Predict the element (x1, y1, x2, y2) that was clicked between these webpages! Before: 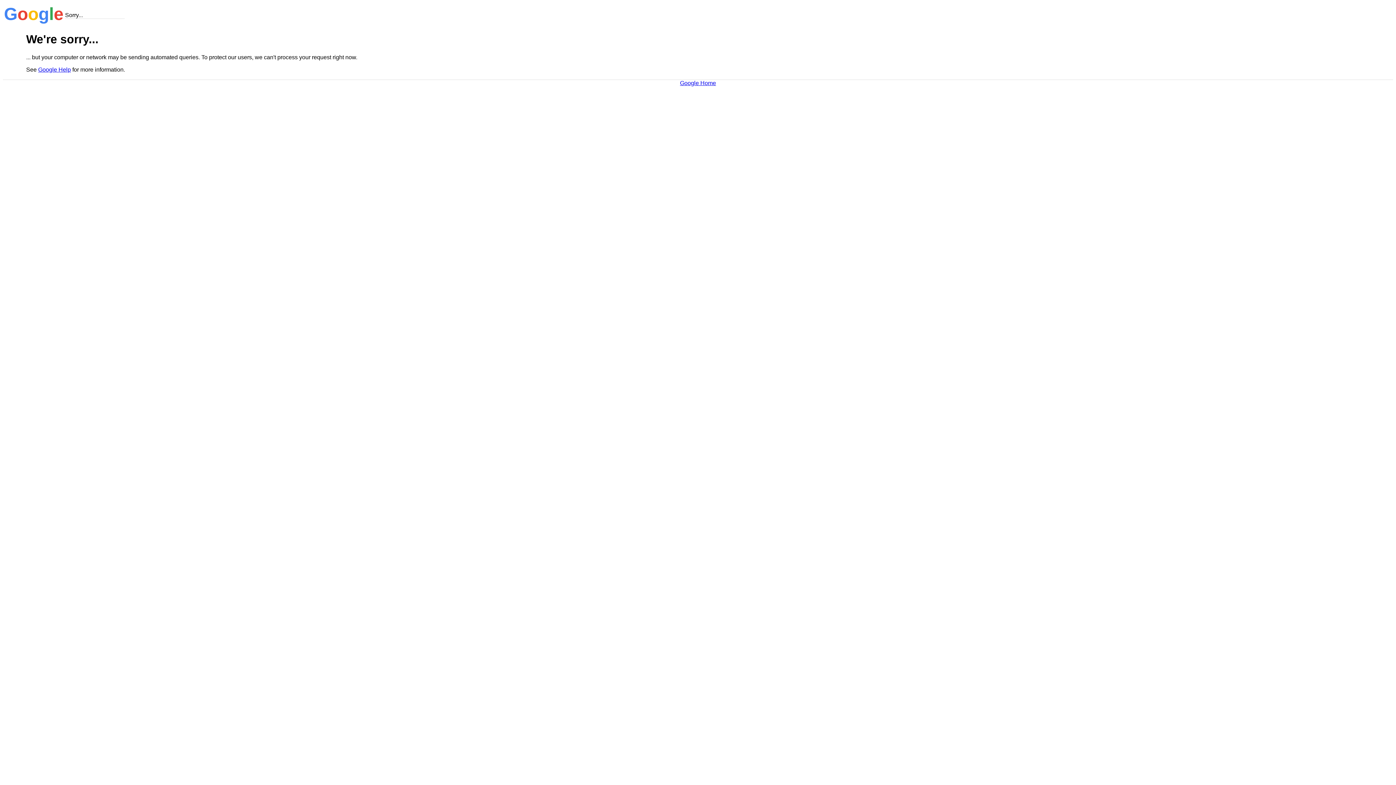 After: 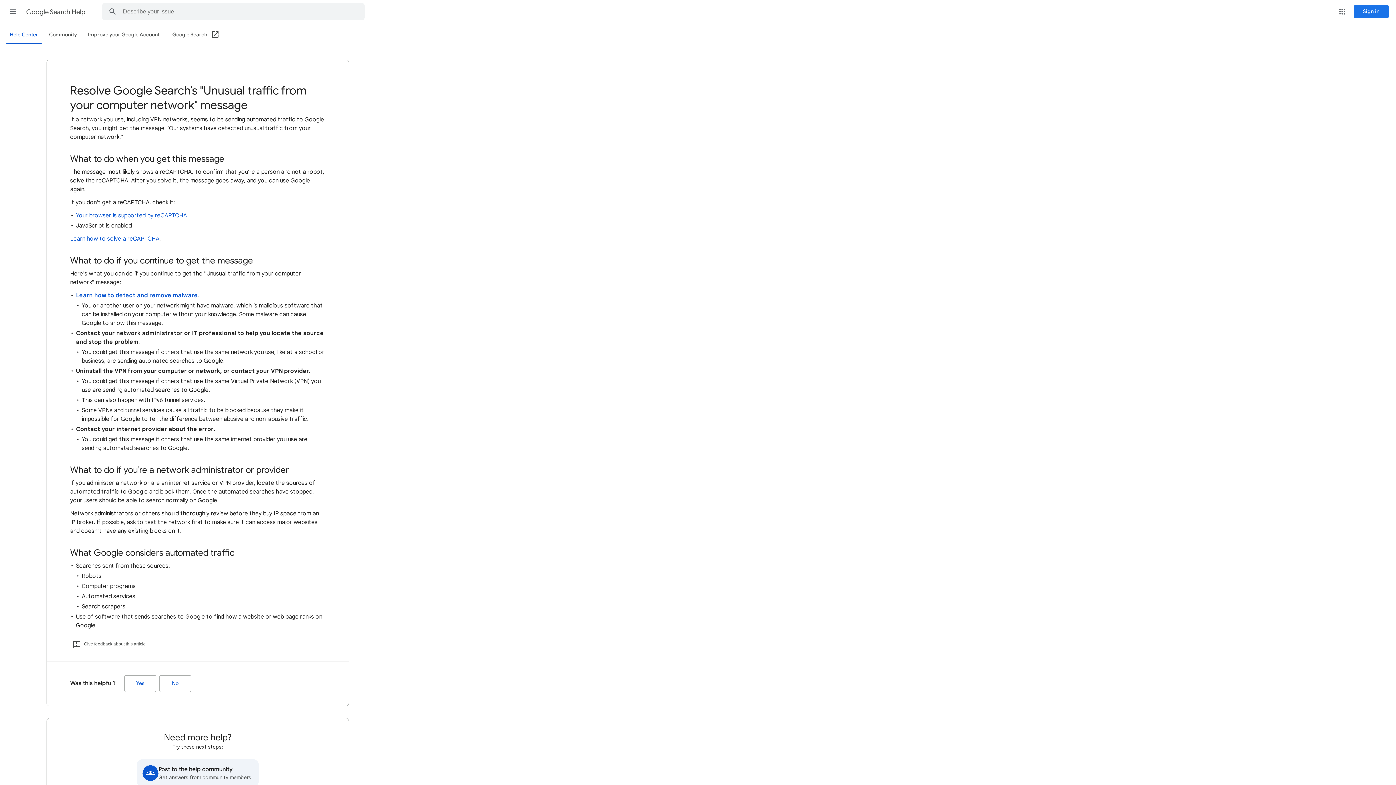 Action: label: Google Help bbox: (38, 66, 70, 72)